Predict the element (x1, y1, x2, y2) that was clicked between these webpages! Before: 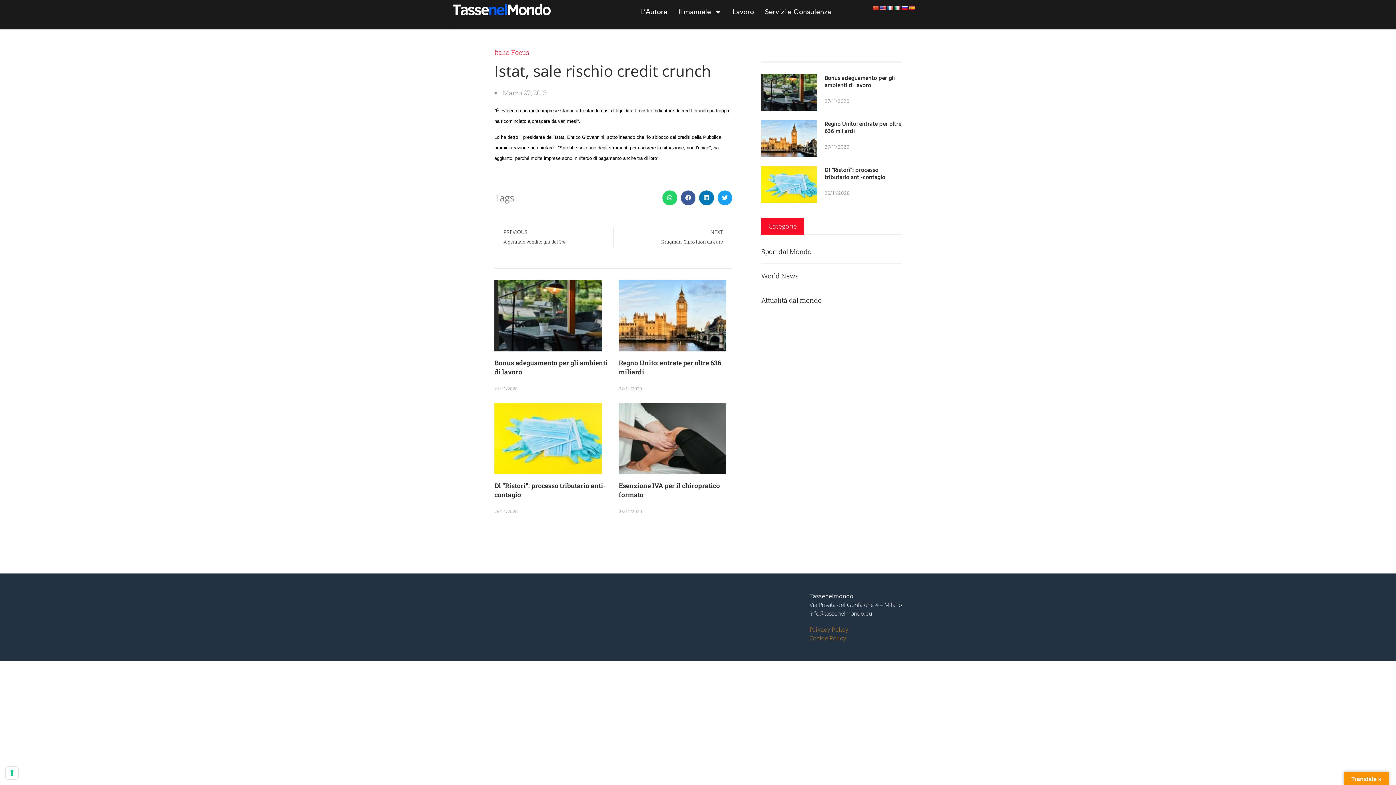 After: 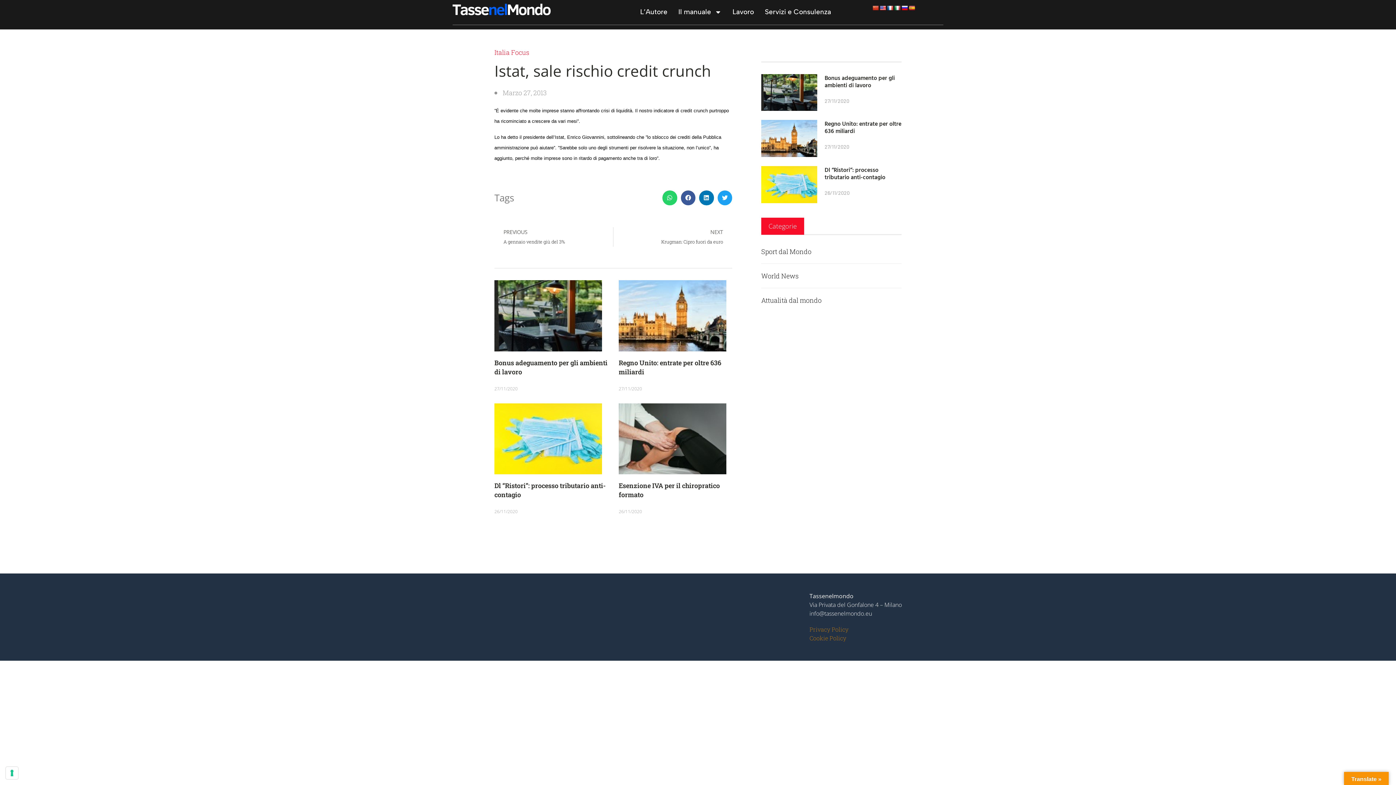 Action: bbox: (894, 5, 900, 10)